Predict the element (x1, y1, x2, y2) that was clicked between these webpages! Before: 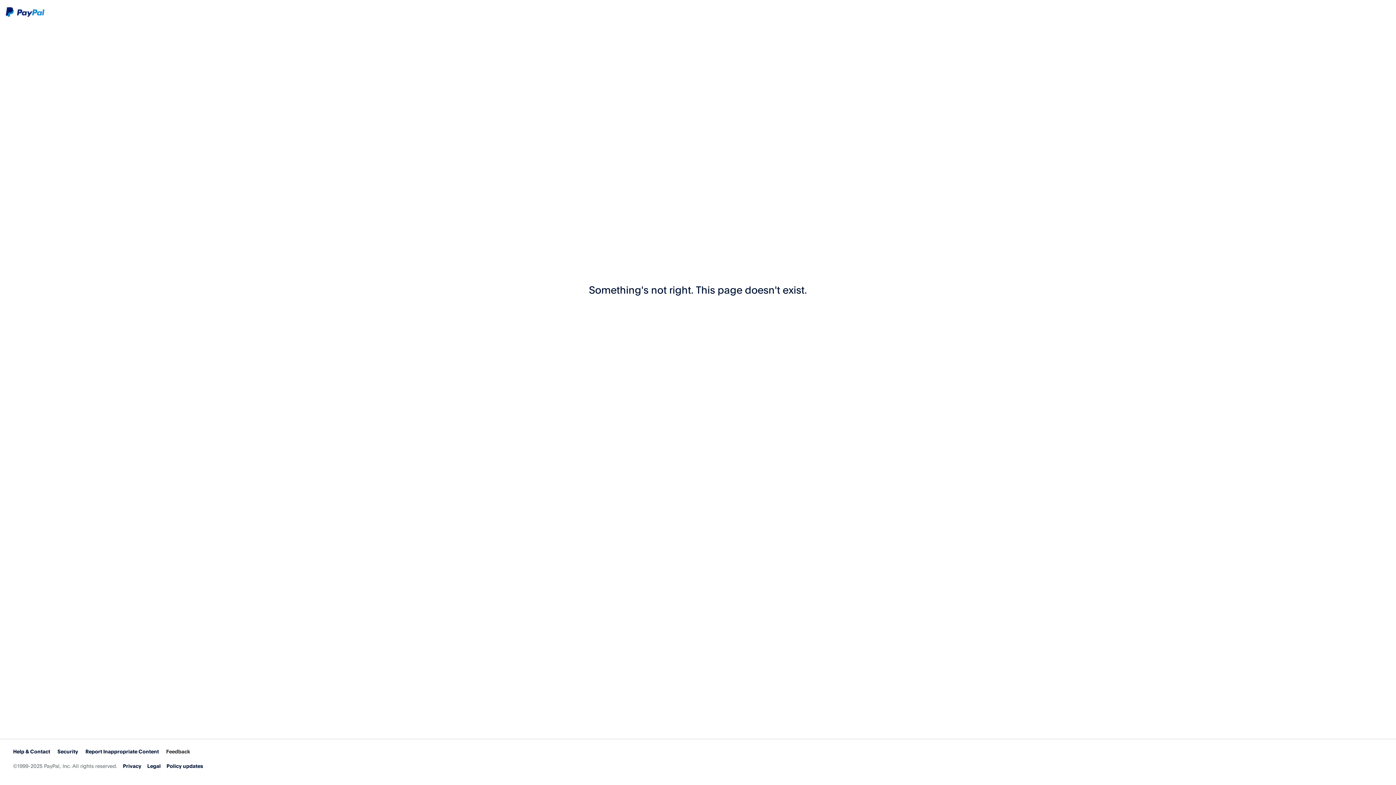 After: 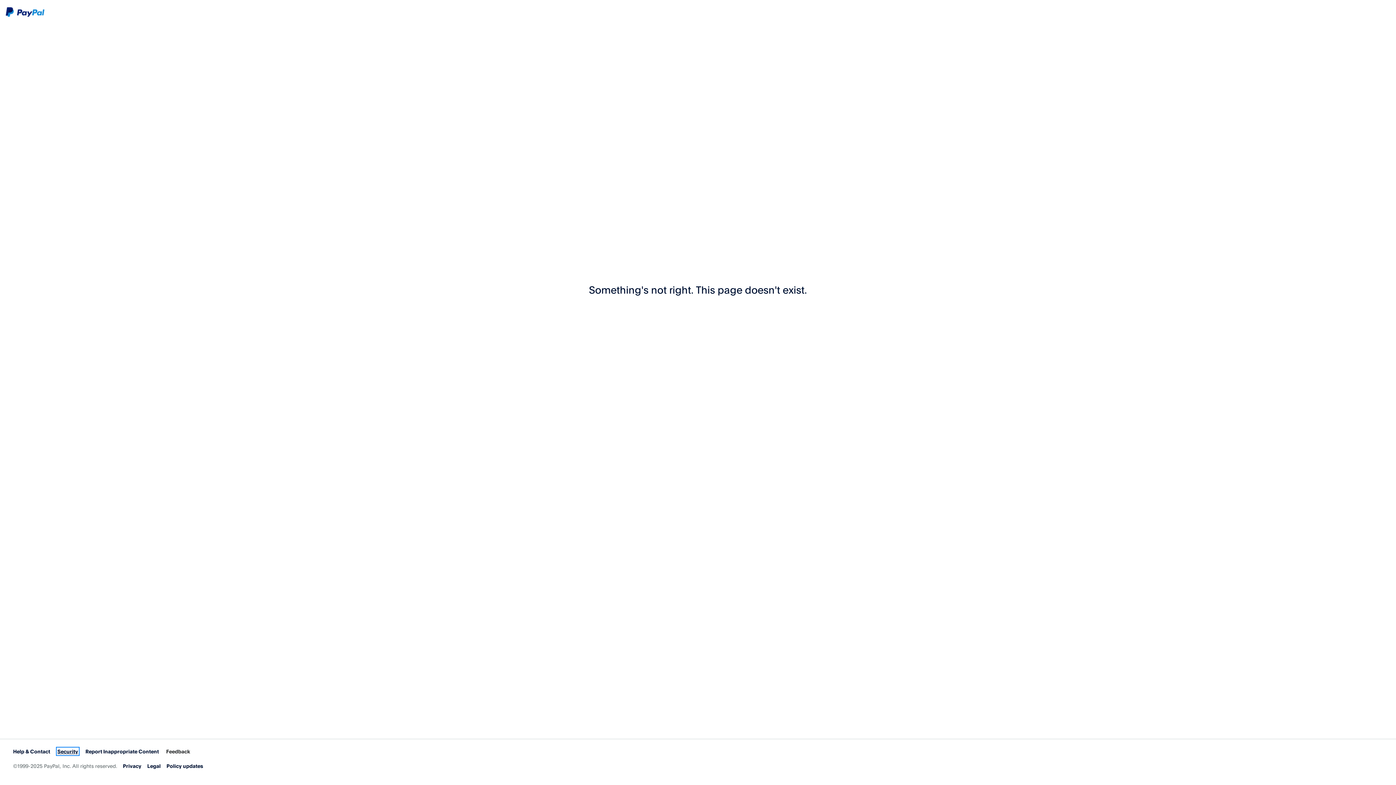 Action: bbox: (57, 748, 78, 754) label: Security